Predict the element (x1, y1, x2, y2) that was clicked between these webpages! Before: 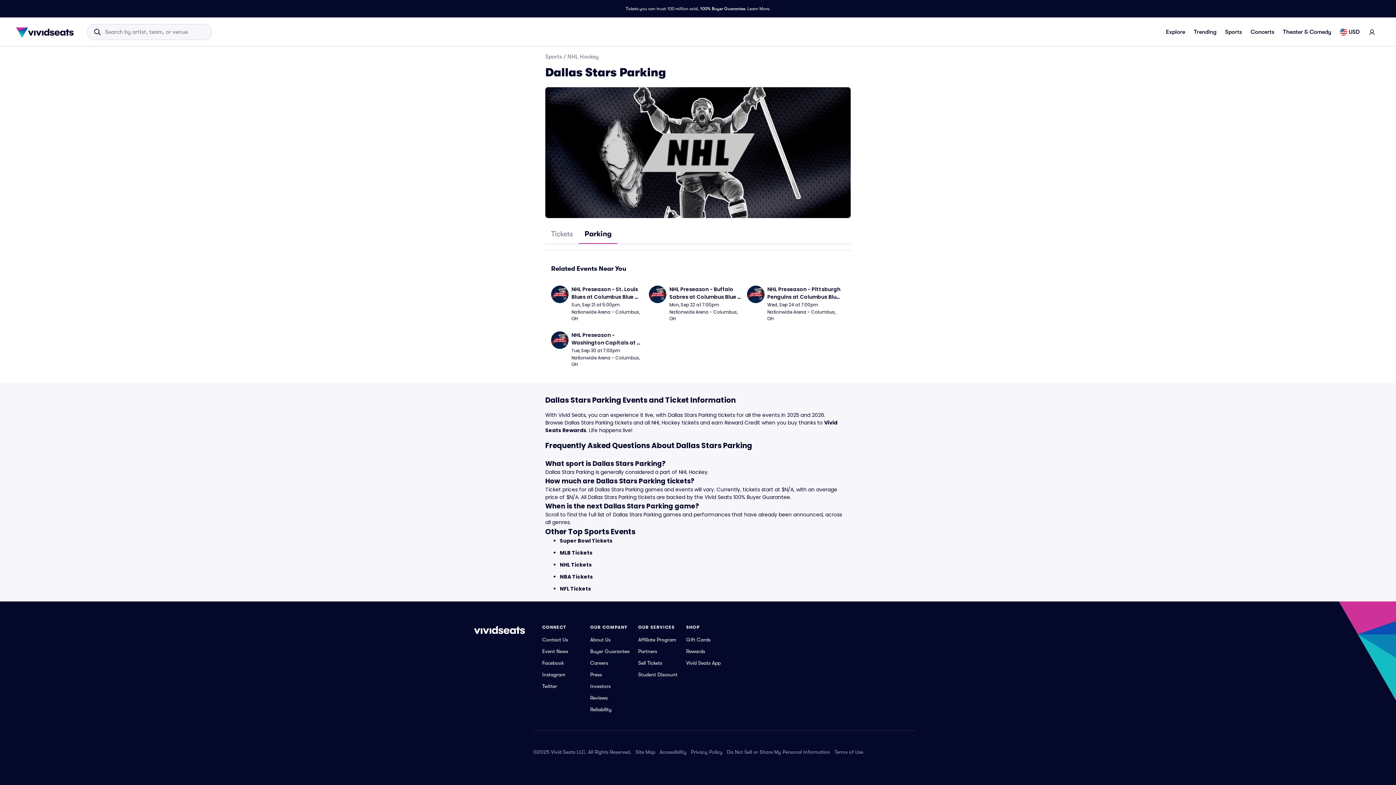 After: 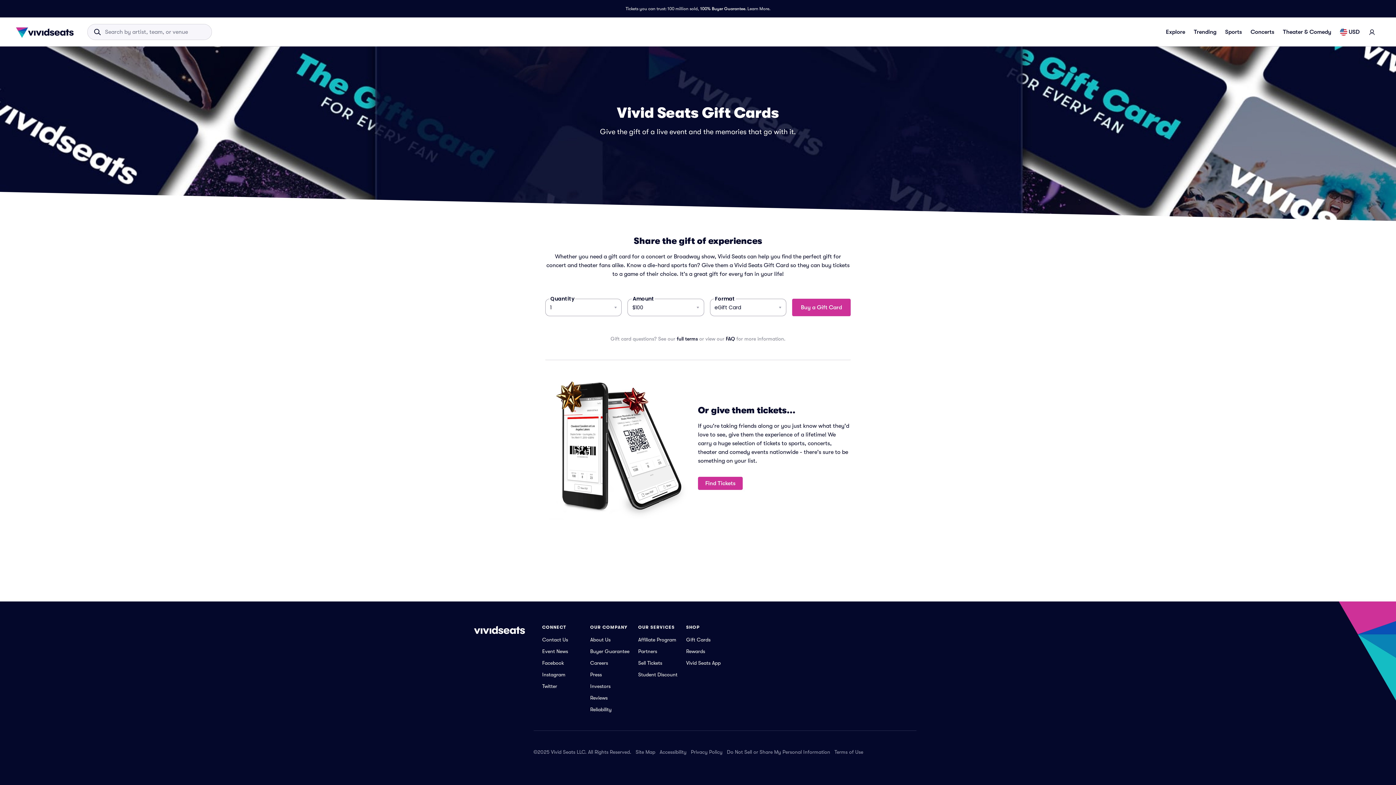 Action: bbox: (686, 636, 710, 643) label: Gift Cards